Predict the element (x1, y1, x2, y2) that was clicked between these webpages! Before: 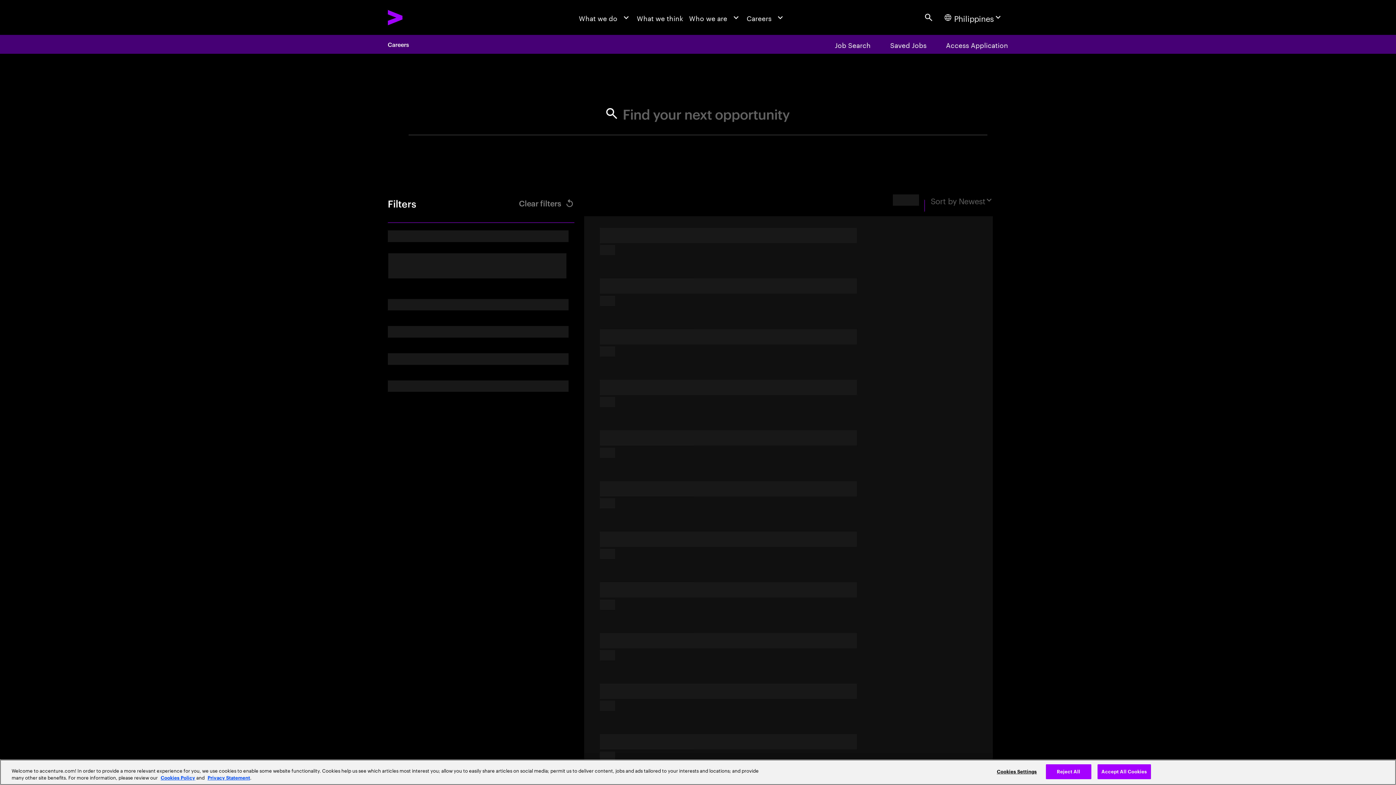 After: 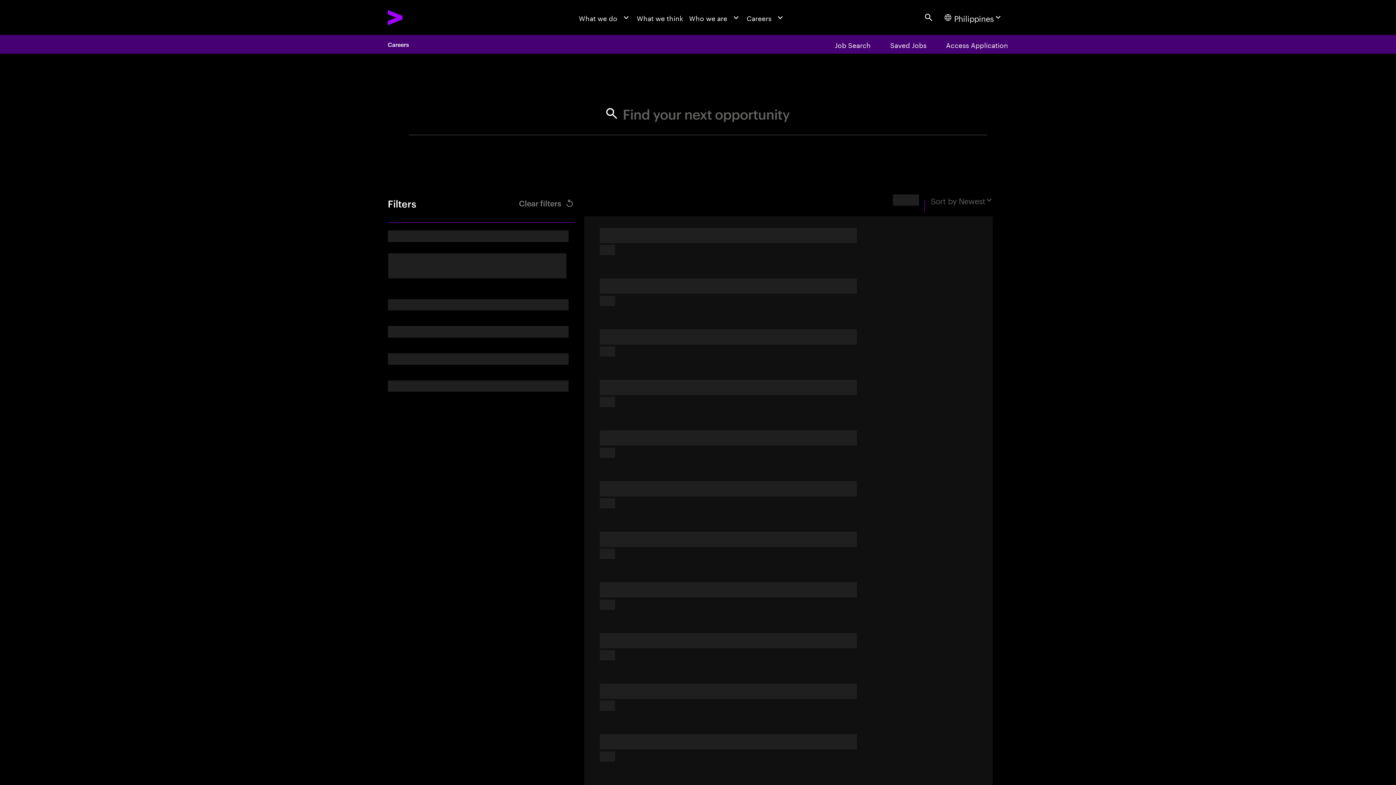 Action: label: Accept All Cookies bbox: (1097, 764, 1151, 779)